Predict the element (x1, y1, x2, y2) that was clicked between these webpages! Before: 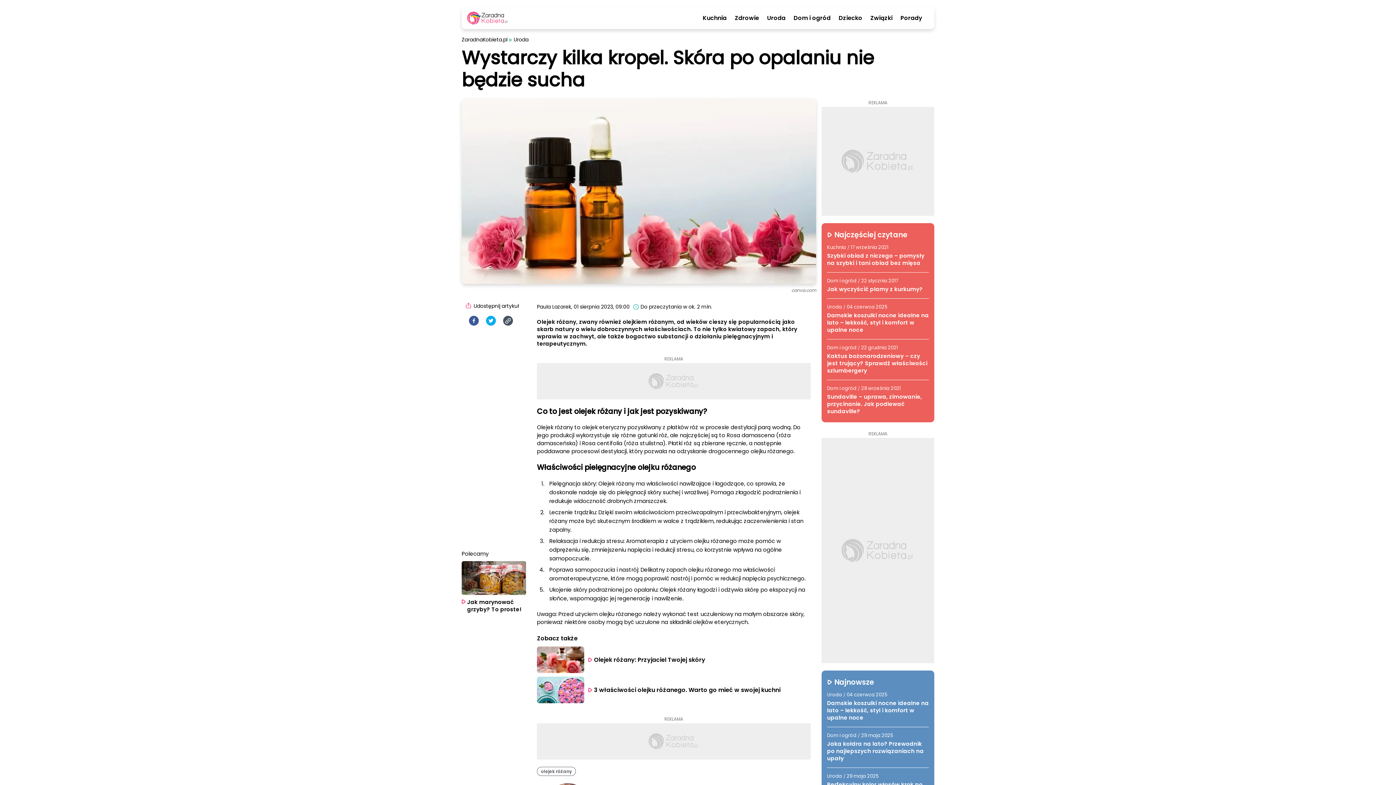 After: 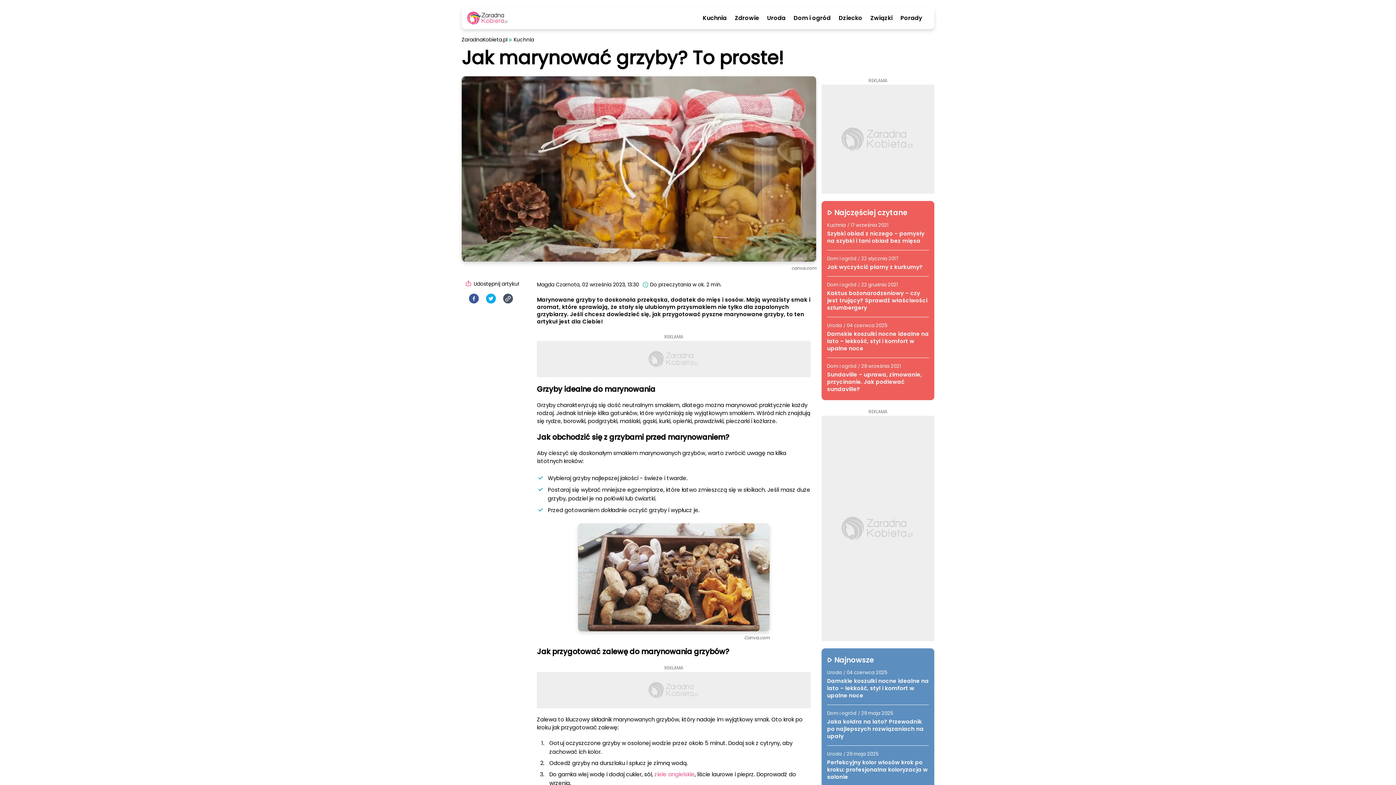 Action: bbox: (461, 561, 526, 595)